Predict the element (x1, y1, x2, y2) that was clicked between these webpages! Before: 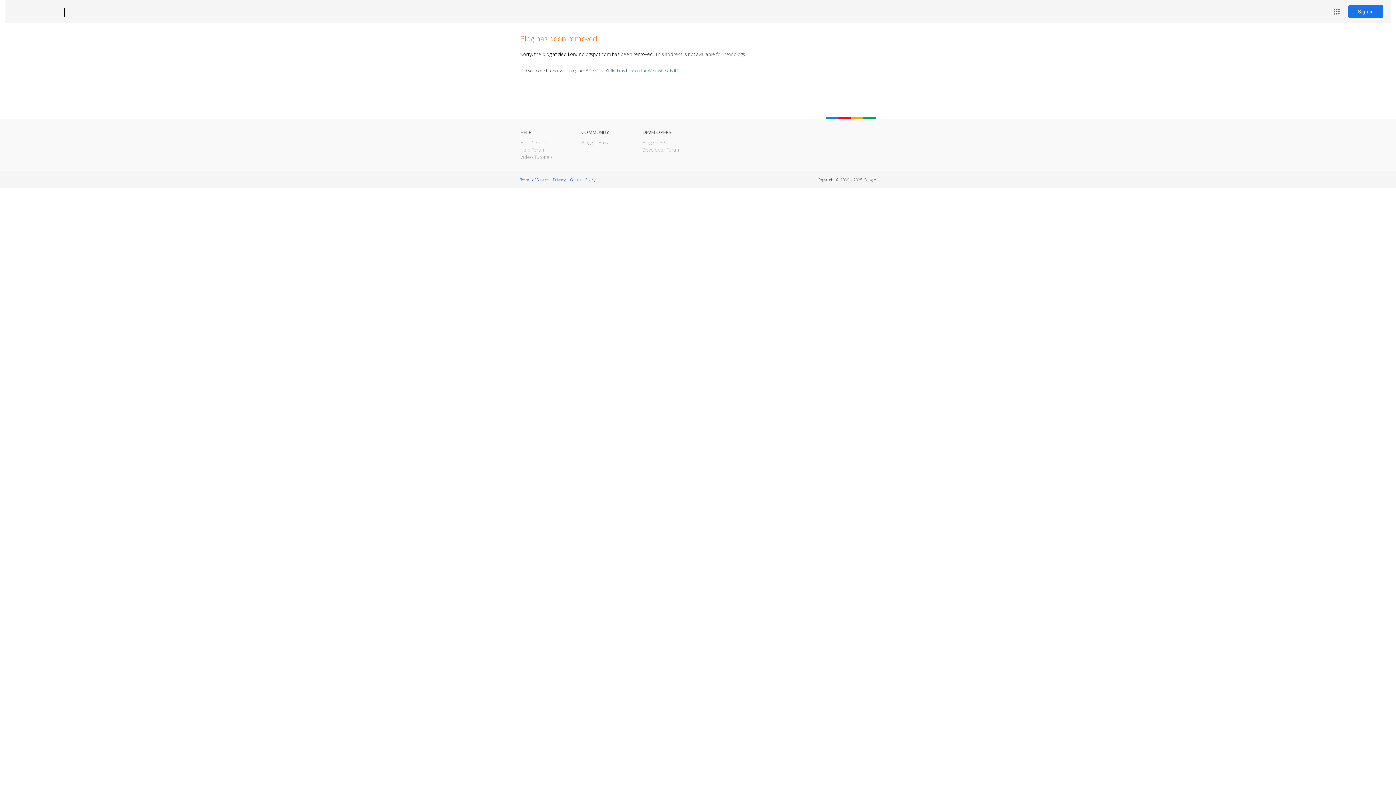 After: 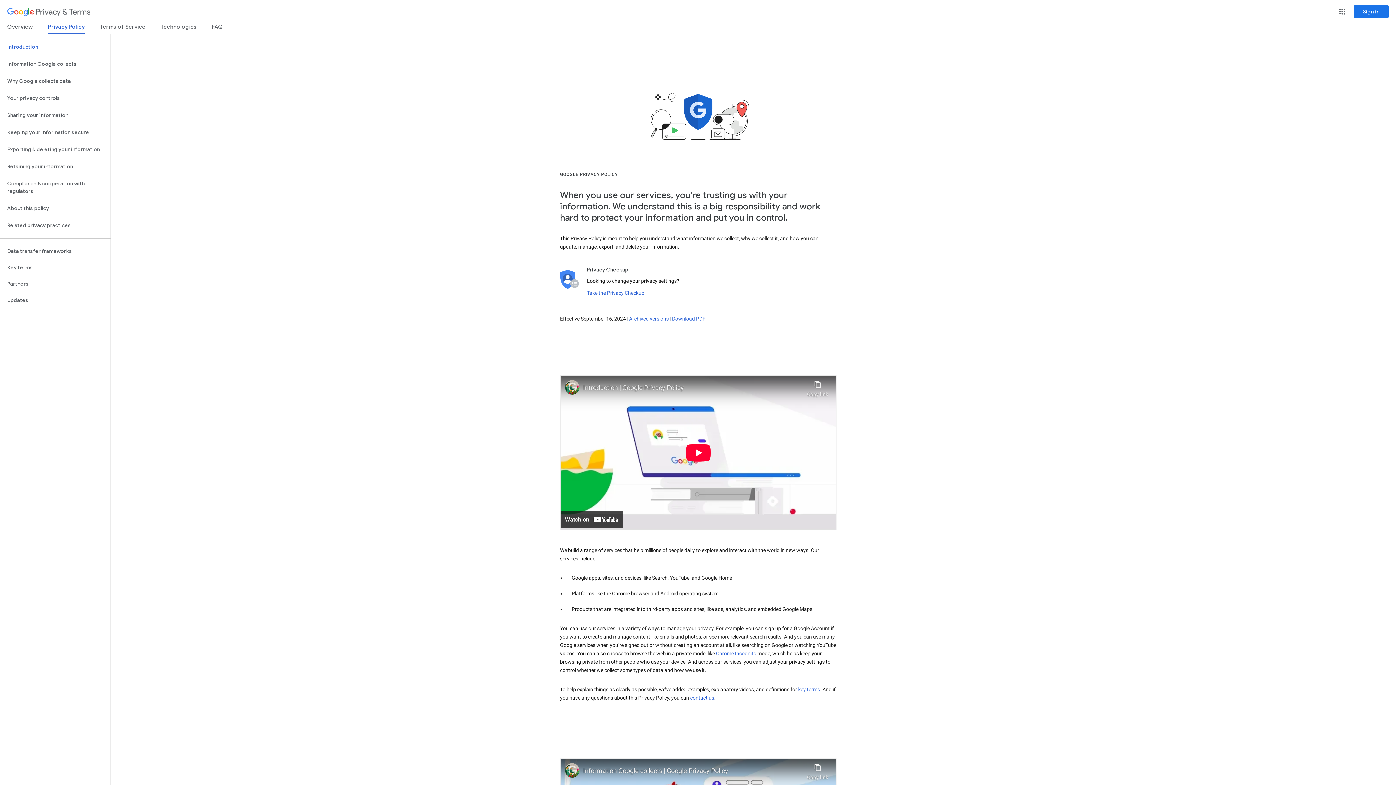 Action: bbox: (553, 177, 565, 182) label: Privacy